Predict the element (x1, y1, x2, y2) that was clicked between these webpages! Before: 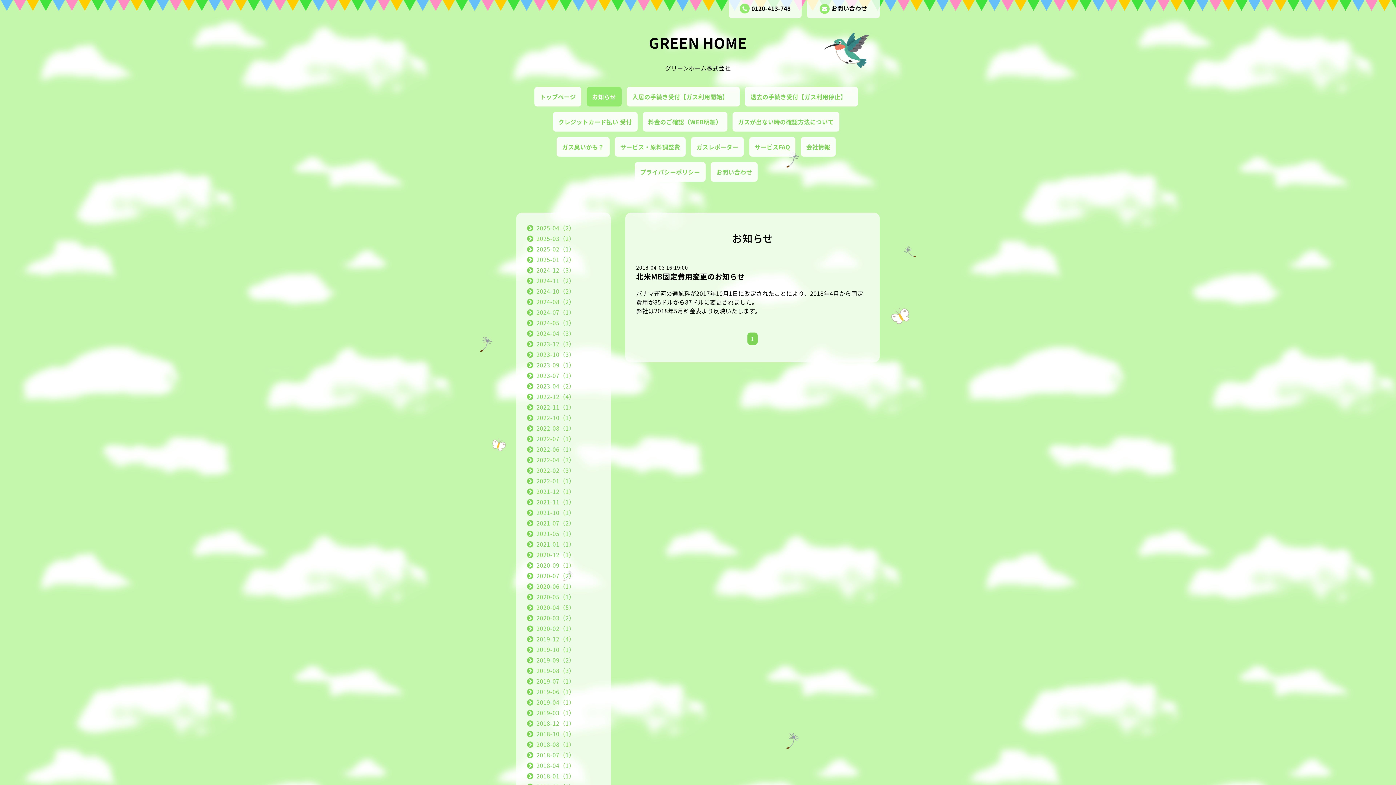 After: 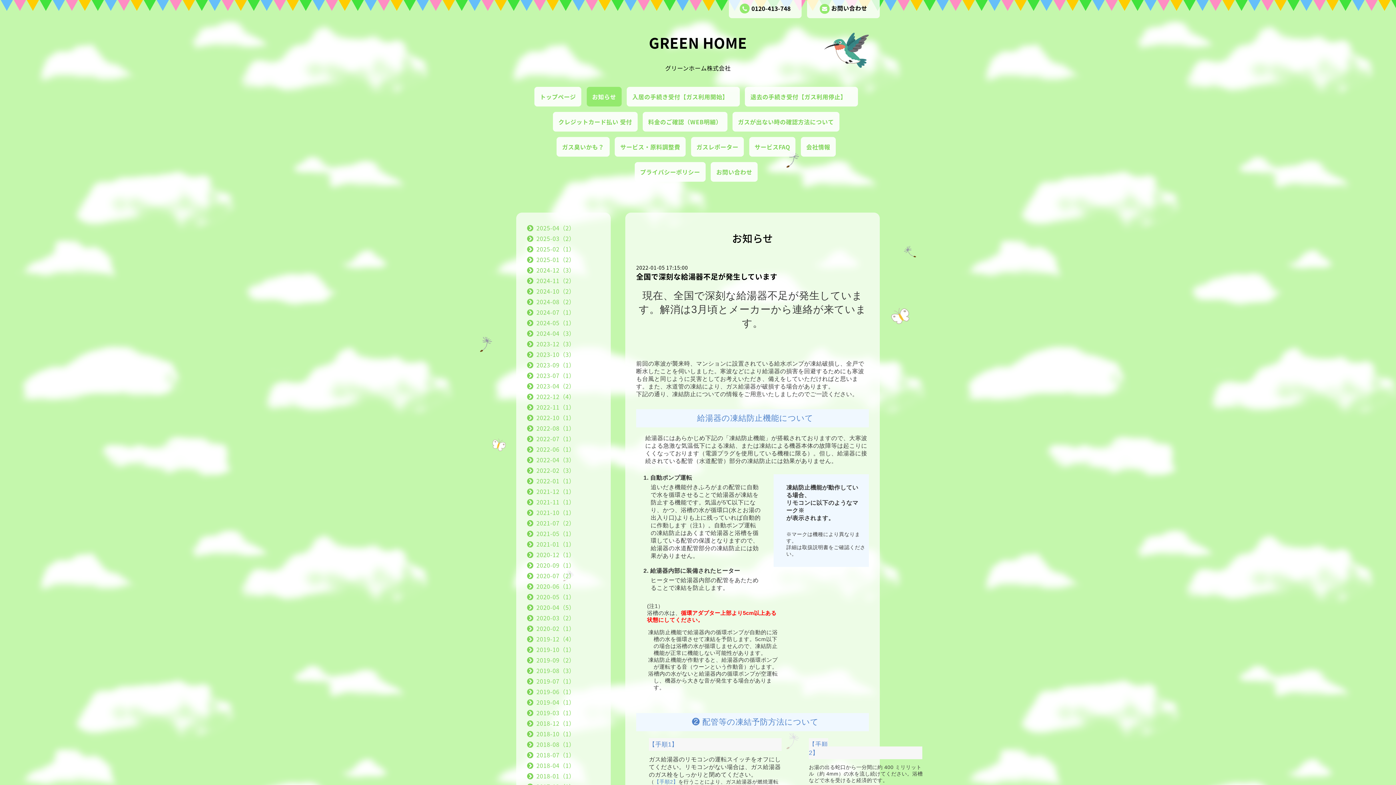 Action: bbox: (536, 476, 575, 485) label: 2022-01（1）